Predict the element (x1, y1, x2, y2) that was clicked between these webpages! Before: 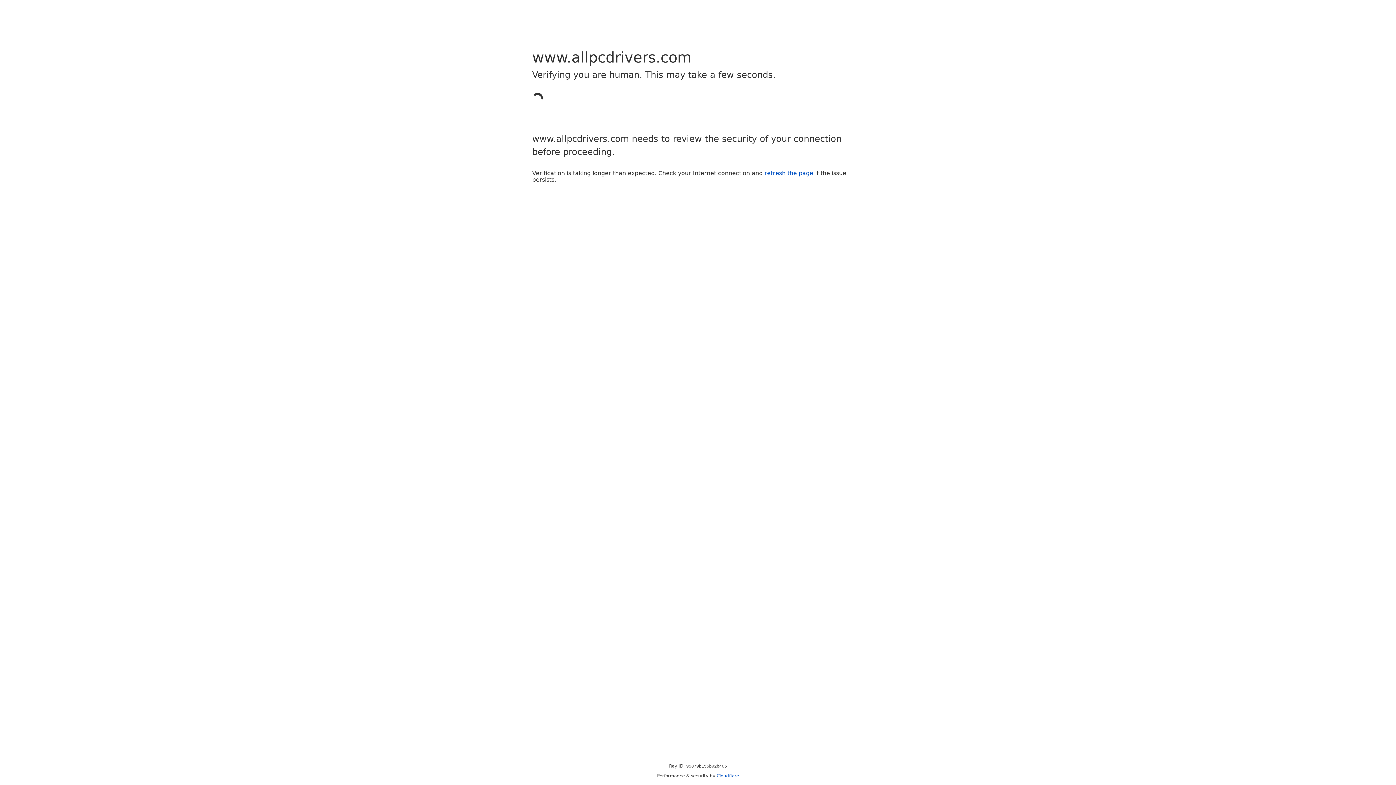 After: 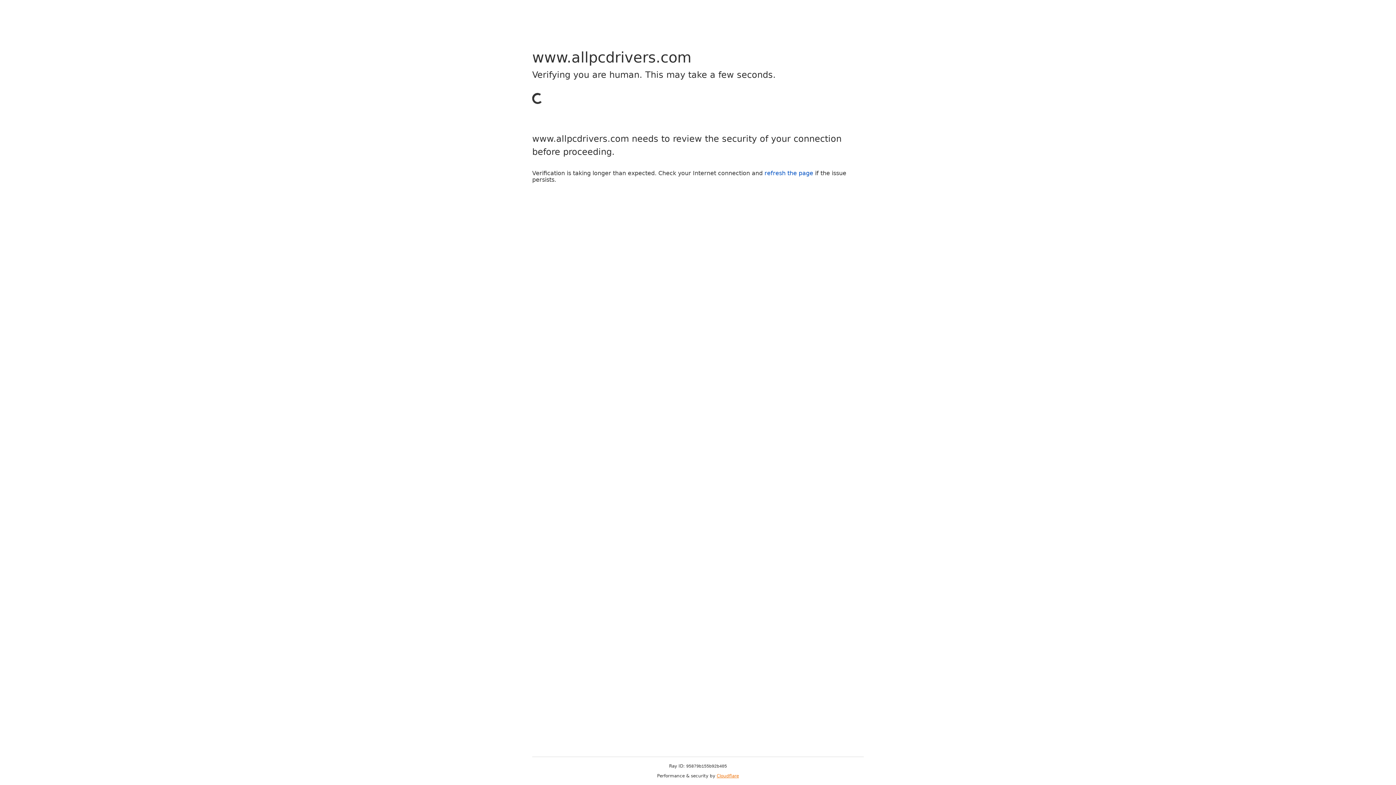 Action: label: Cloudflare bbox: (716, 773, 739, 778)